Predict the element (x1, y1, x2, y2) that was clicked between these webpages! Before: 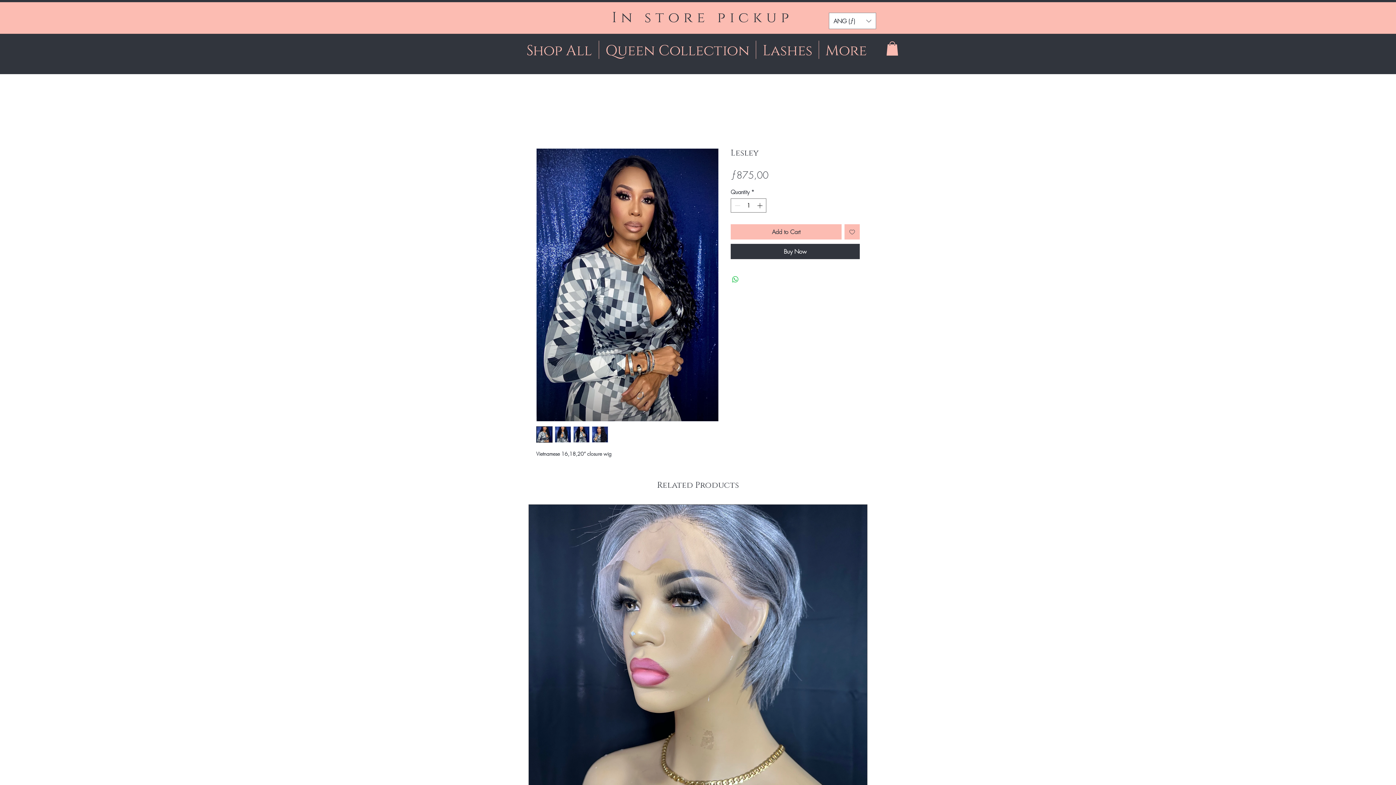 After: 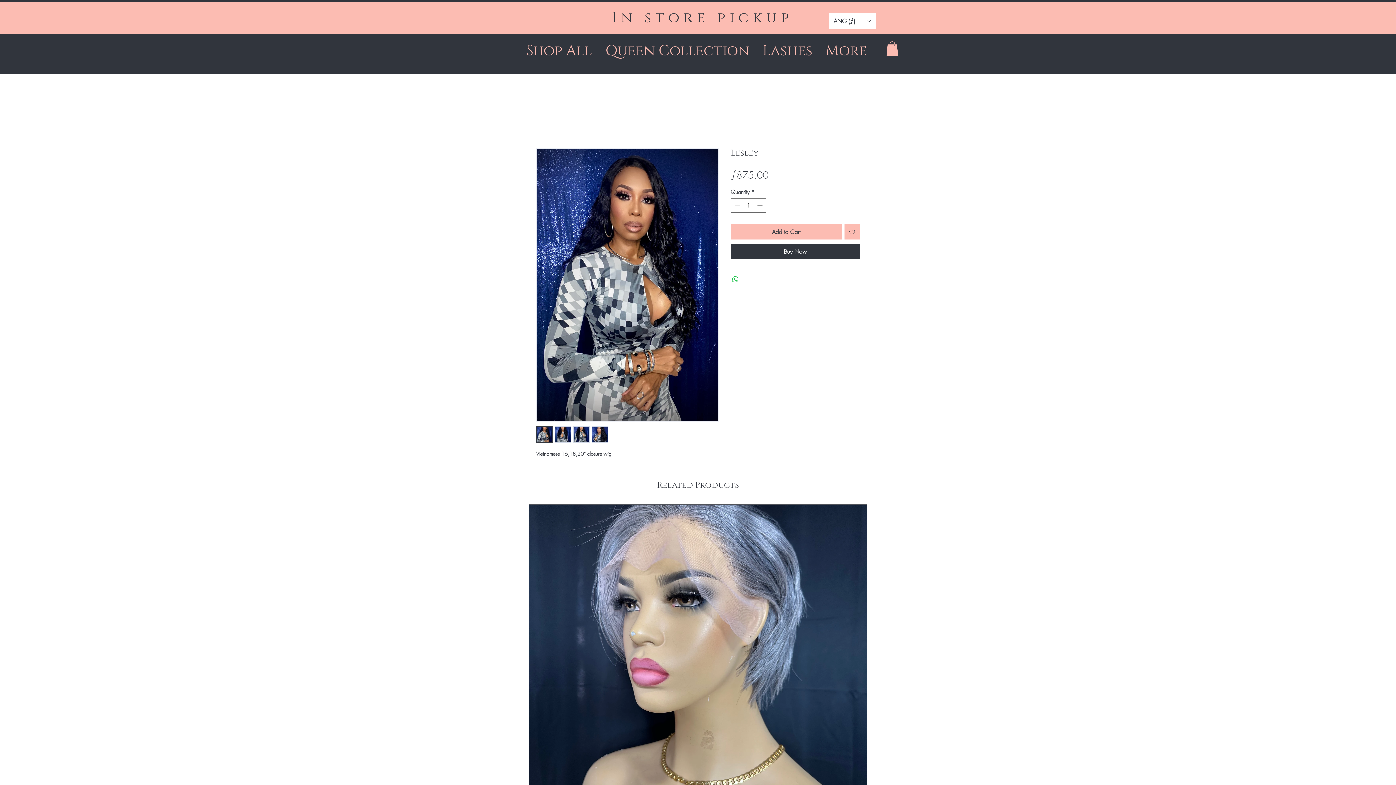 Action: bbox: (592, 426, 608, 443)